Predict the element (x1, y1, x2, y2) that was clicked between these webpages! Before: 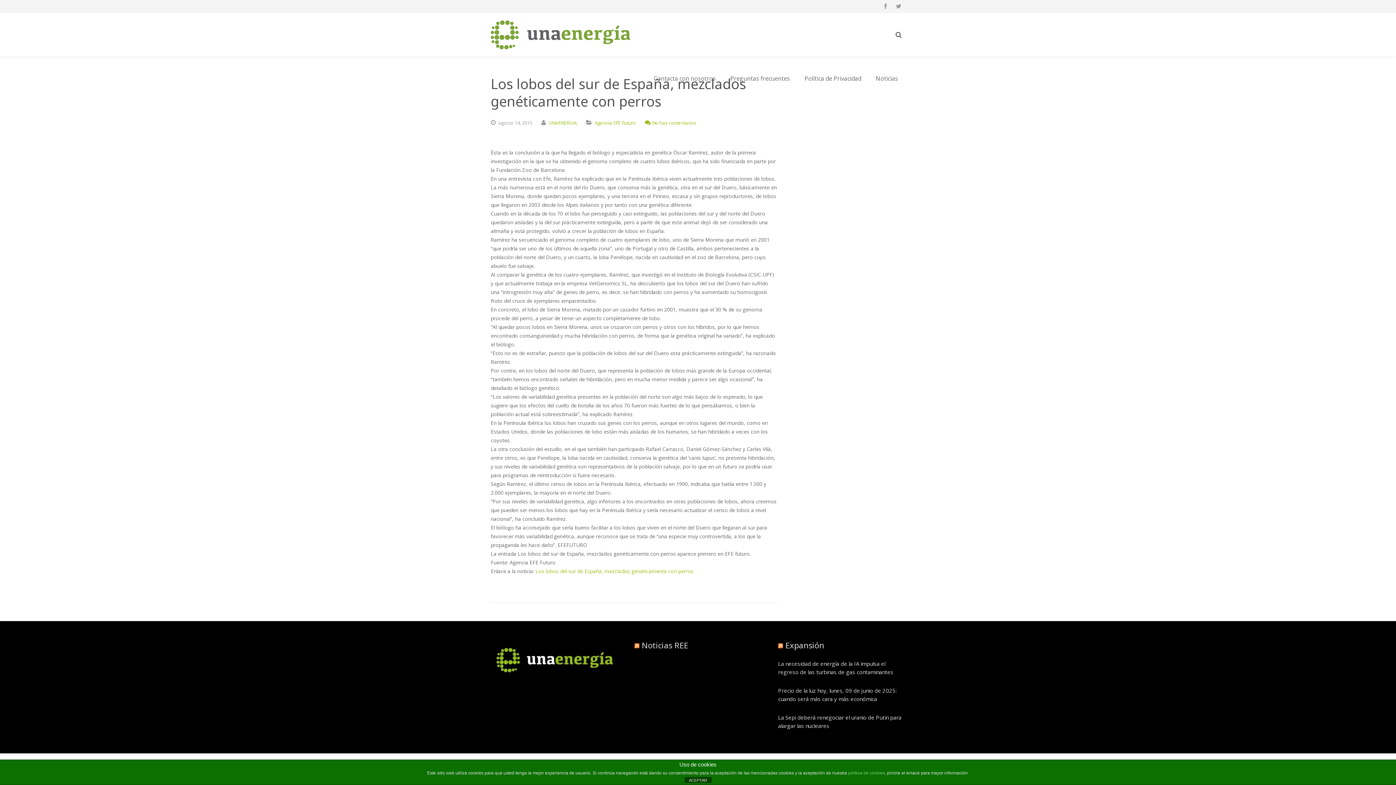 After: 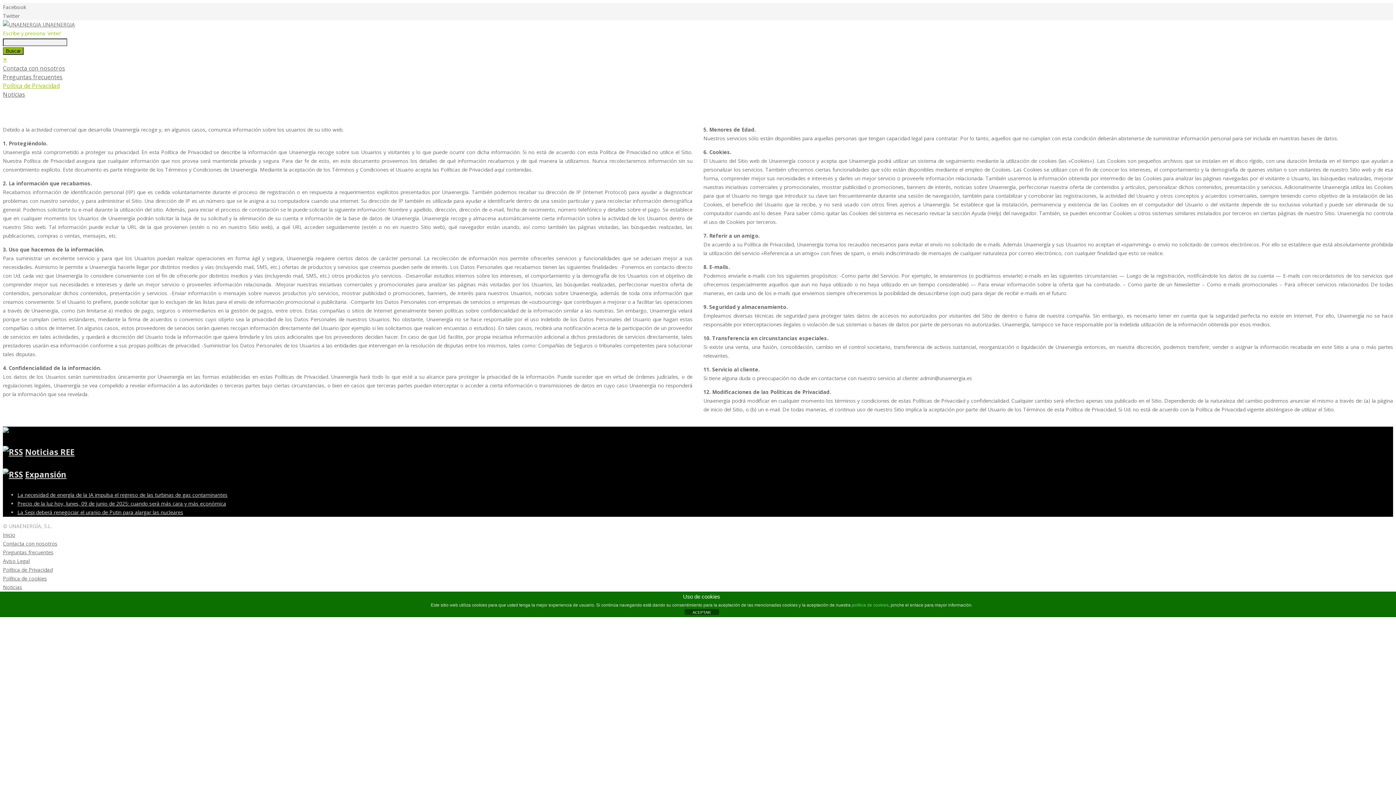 Action: bbox: (797, 56, 868, 100) label: Política de Privacidad